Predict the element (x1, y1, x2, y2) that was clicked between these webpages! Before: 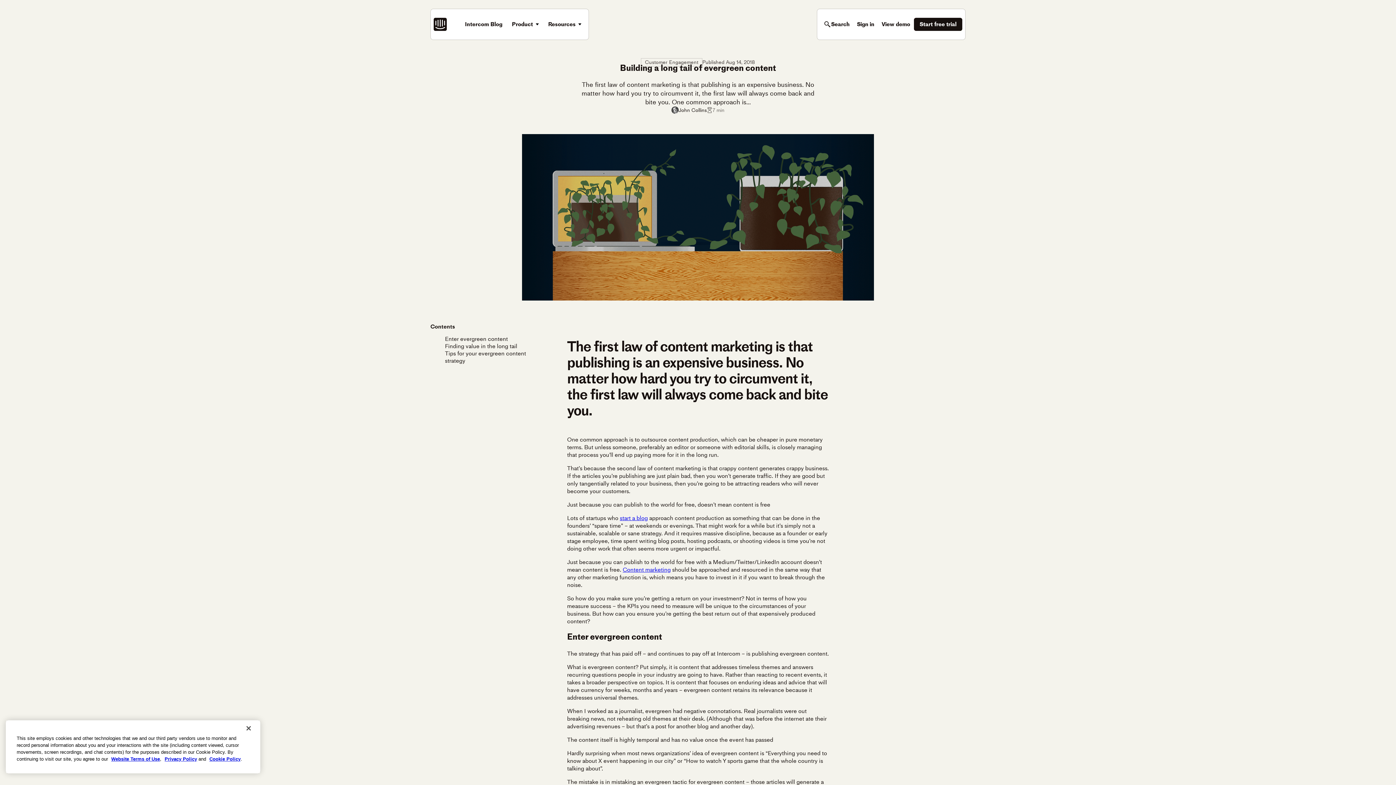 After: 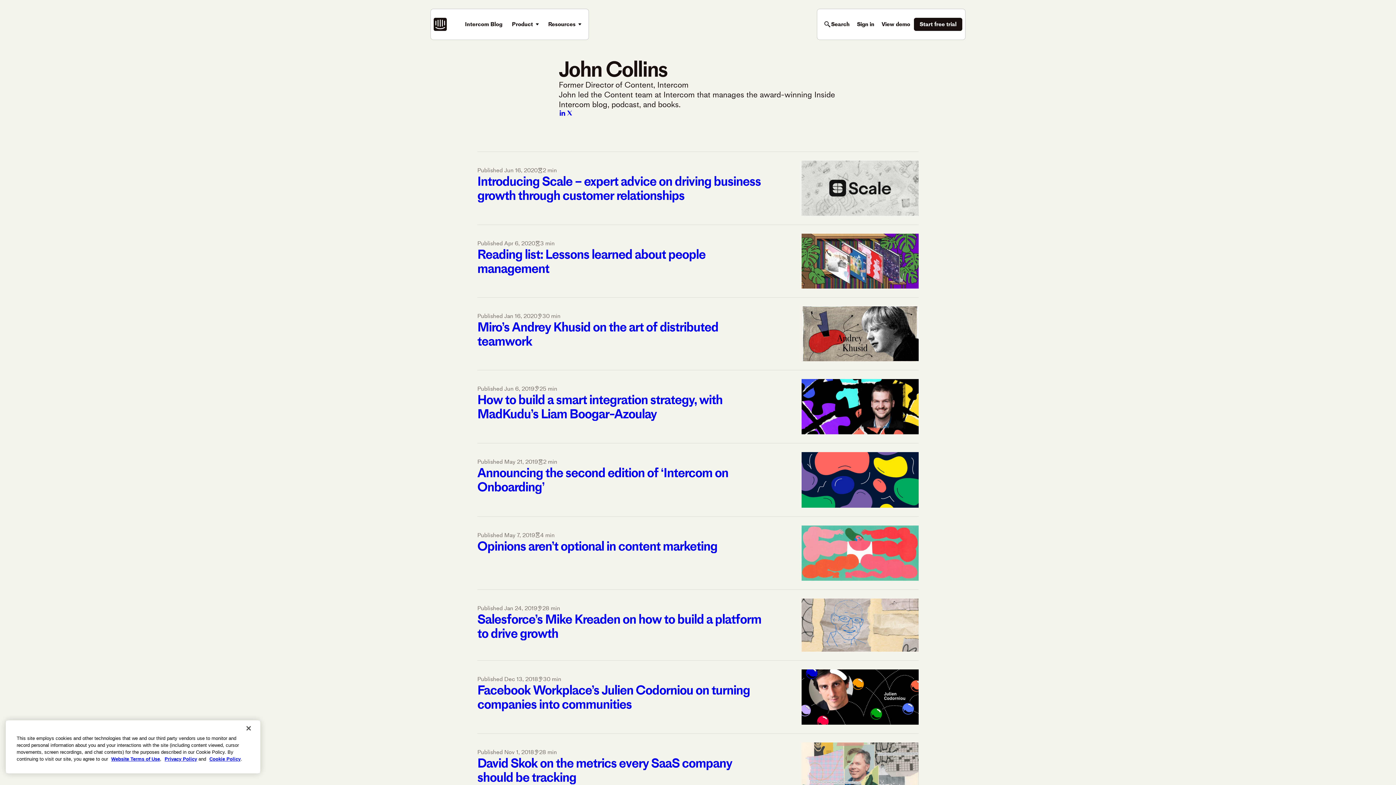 Action: label: John Collins bbox: (678, 107, 706, 113)